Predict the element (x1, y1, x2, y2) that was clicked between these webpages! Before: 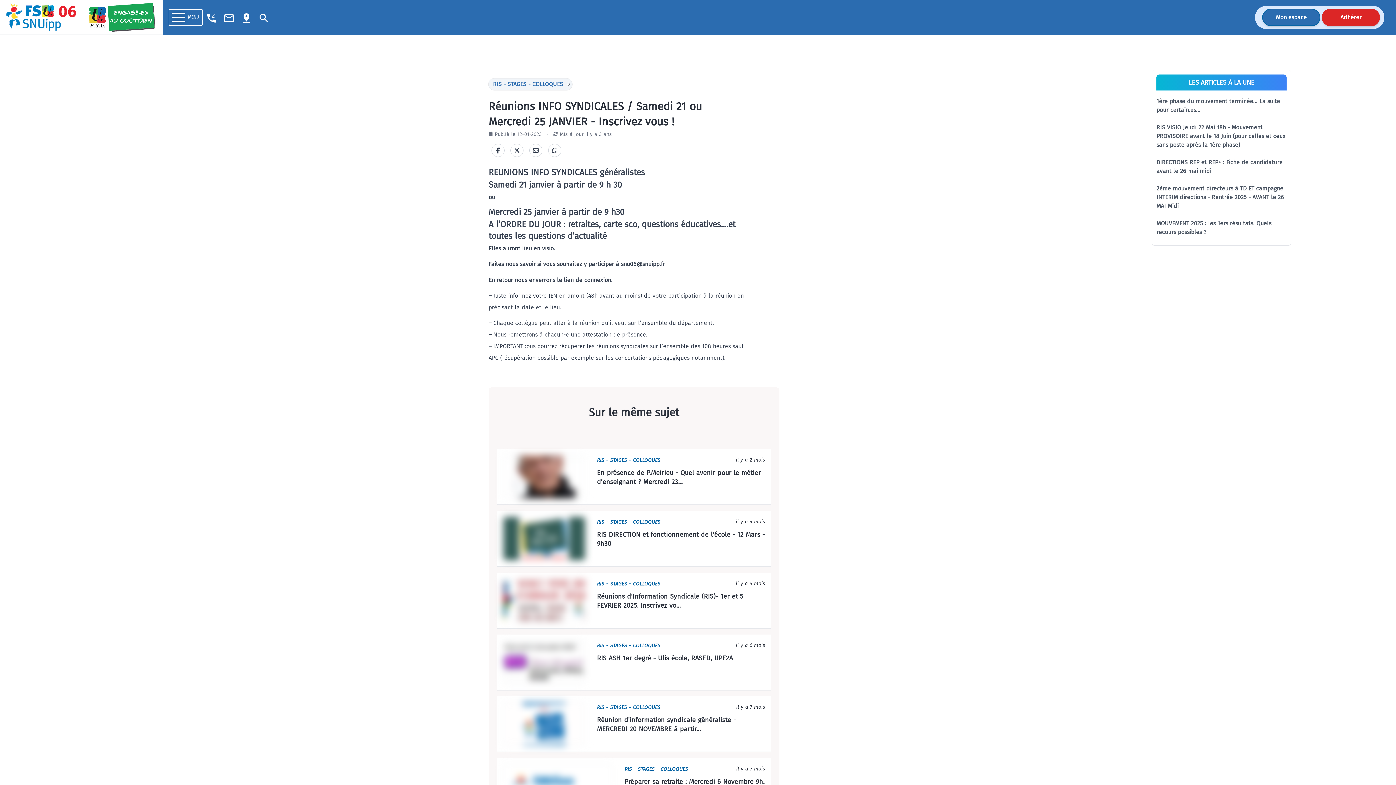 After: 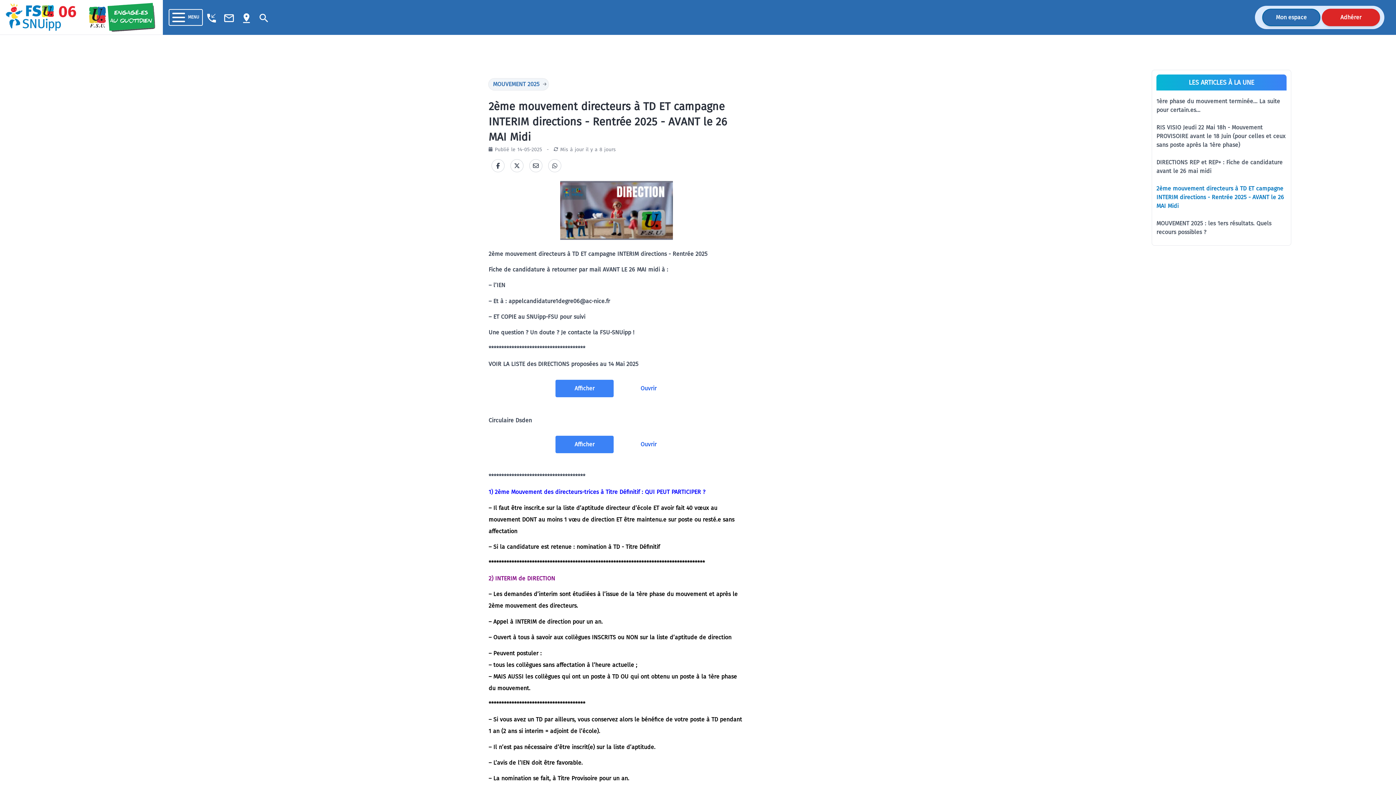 Action: label: 2ème mouvement directeurs à TD ET campagne INTERIM directions - Rentrée 2025 - AVANT le 26 MAI Midi bbox: (1156, 185, 1284, 209)